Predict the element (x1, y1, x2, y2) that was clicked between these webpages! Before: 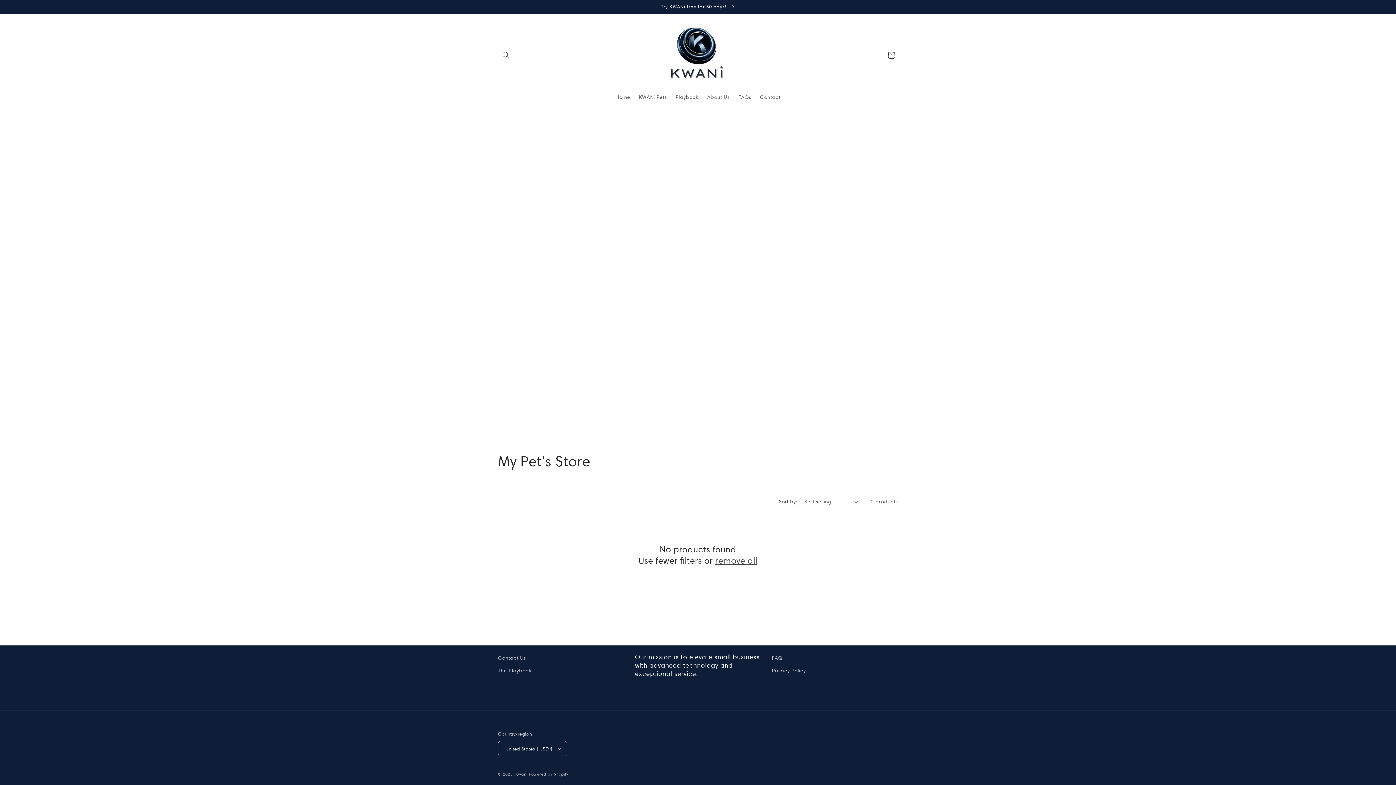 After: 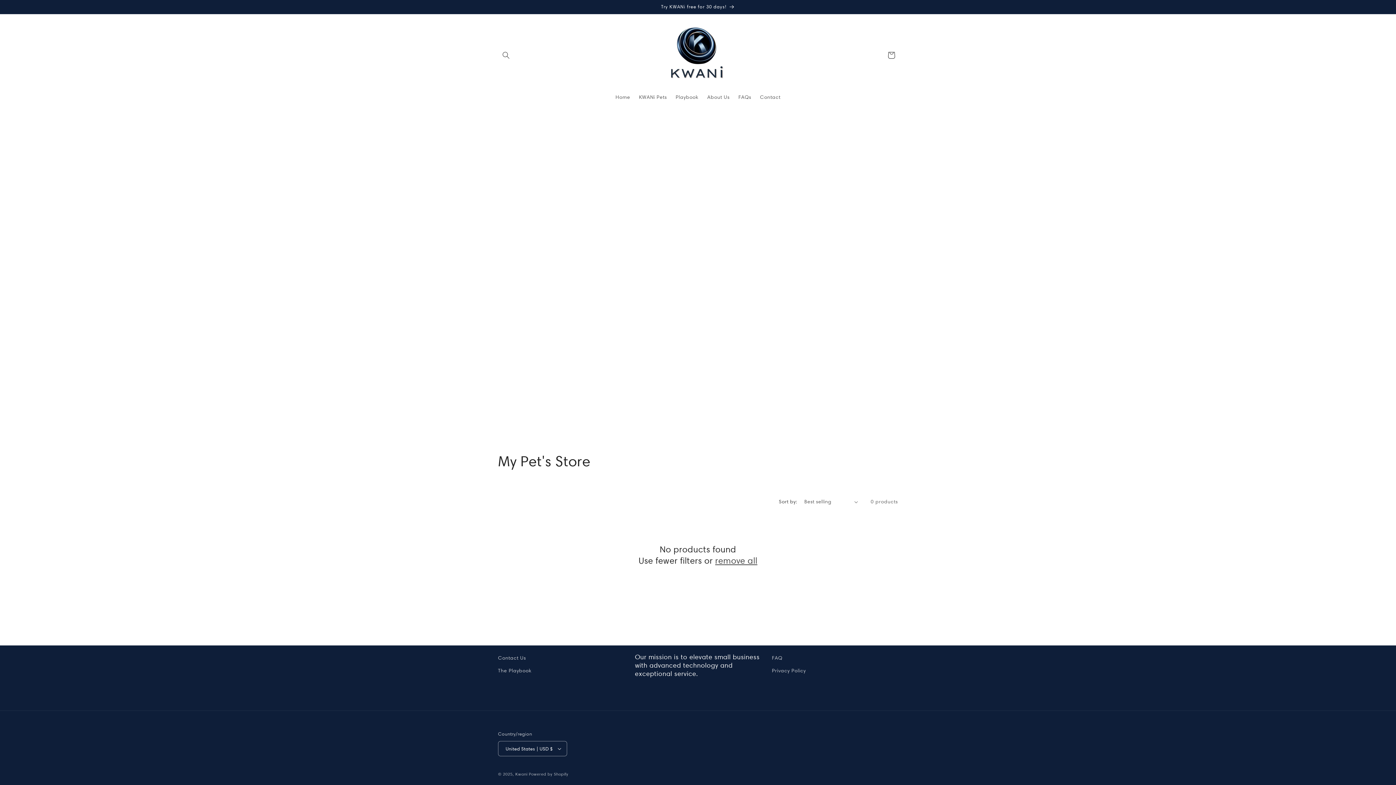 Action: label: remove all bbox: (715, 555, 757, 566)